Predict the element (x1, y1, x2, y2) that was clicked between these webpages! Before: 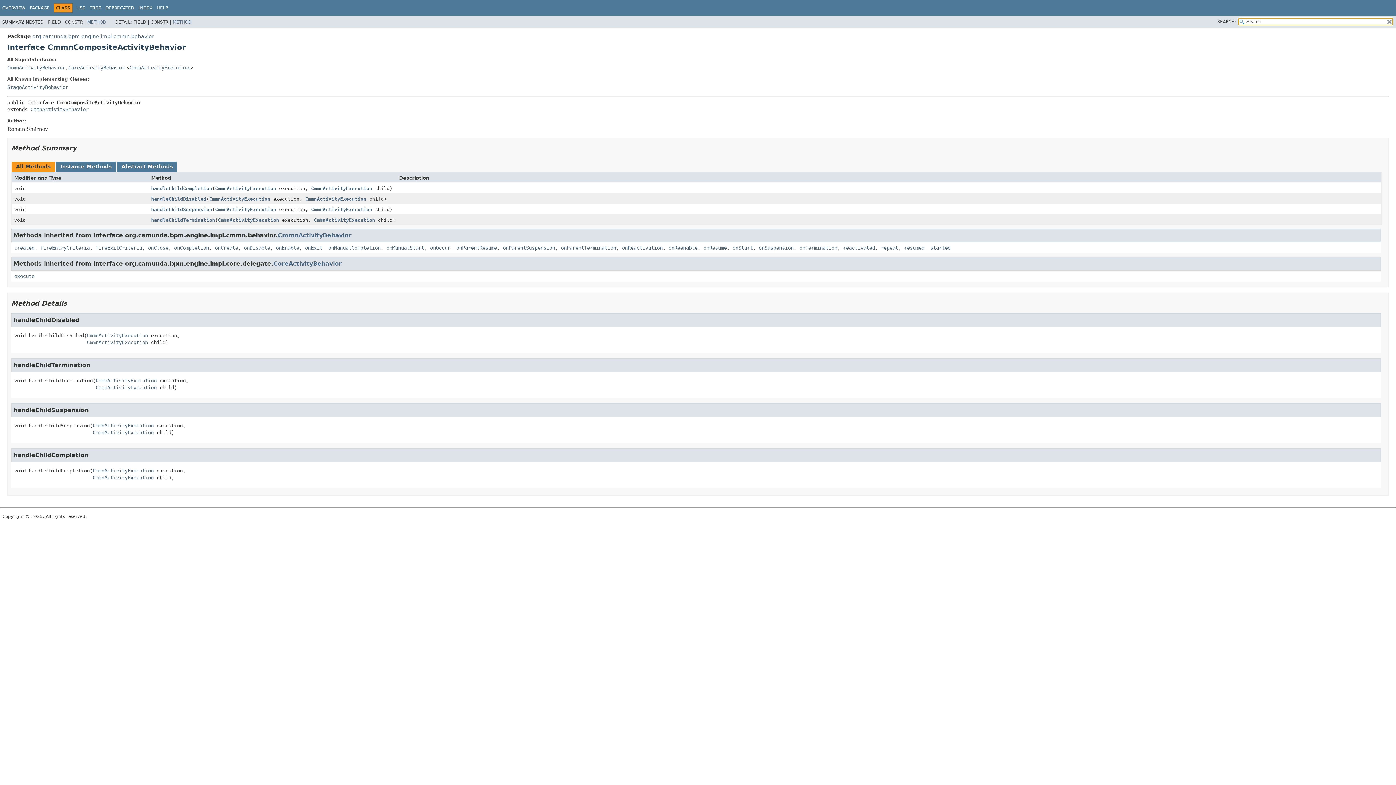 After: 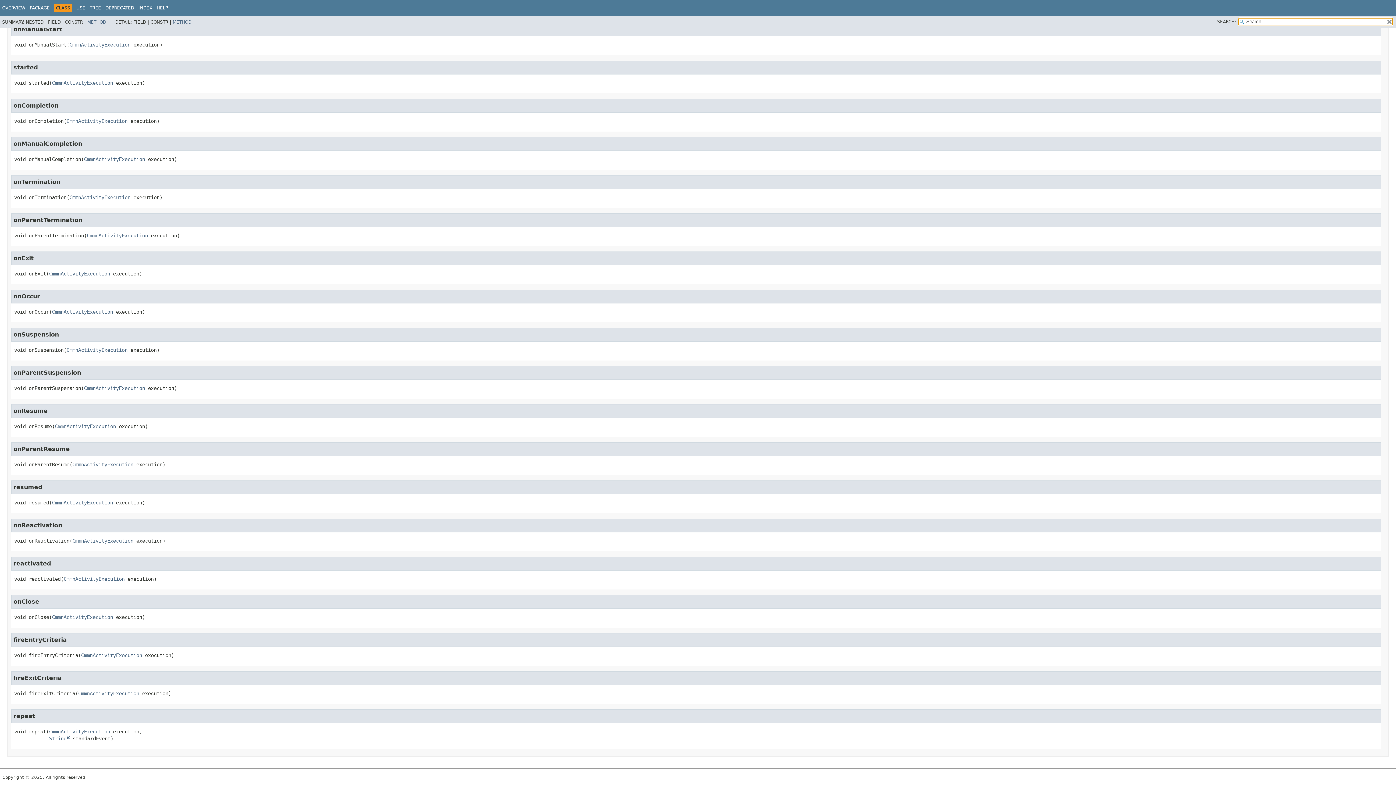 Action: bbox: (174, 244, 209, 250) label: onCompletion